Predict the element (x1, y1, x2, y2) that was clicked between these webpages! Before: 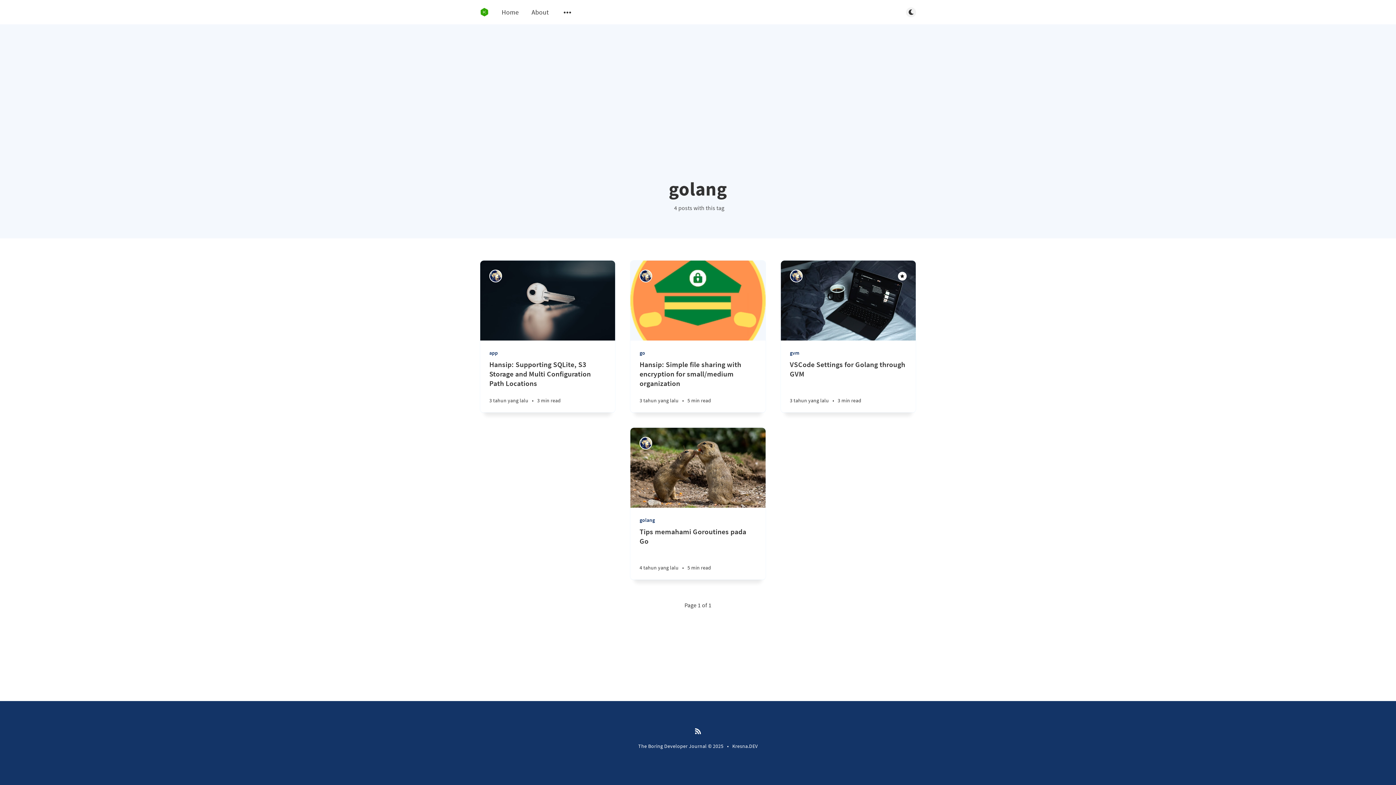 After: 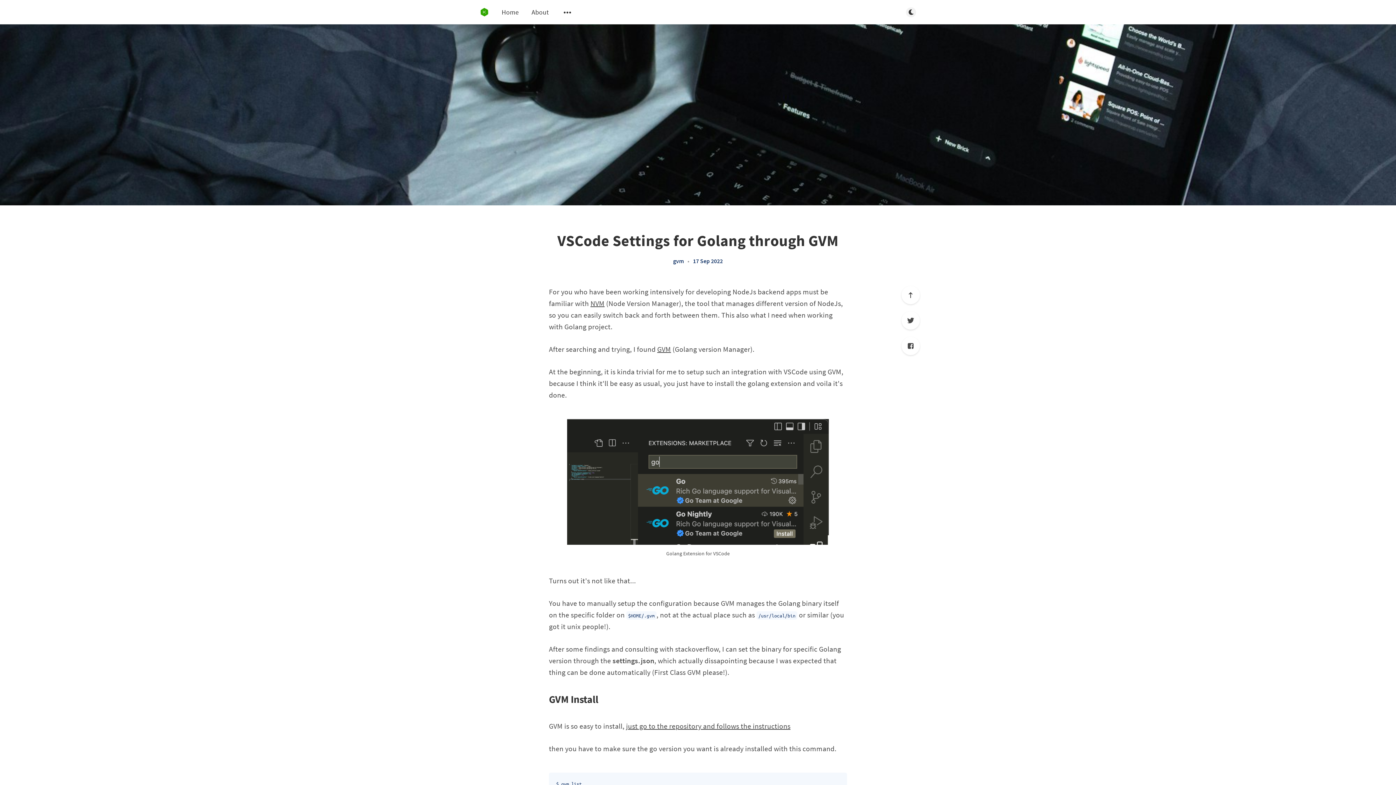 Action: bbox: (780, 260, 915, 340)